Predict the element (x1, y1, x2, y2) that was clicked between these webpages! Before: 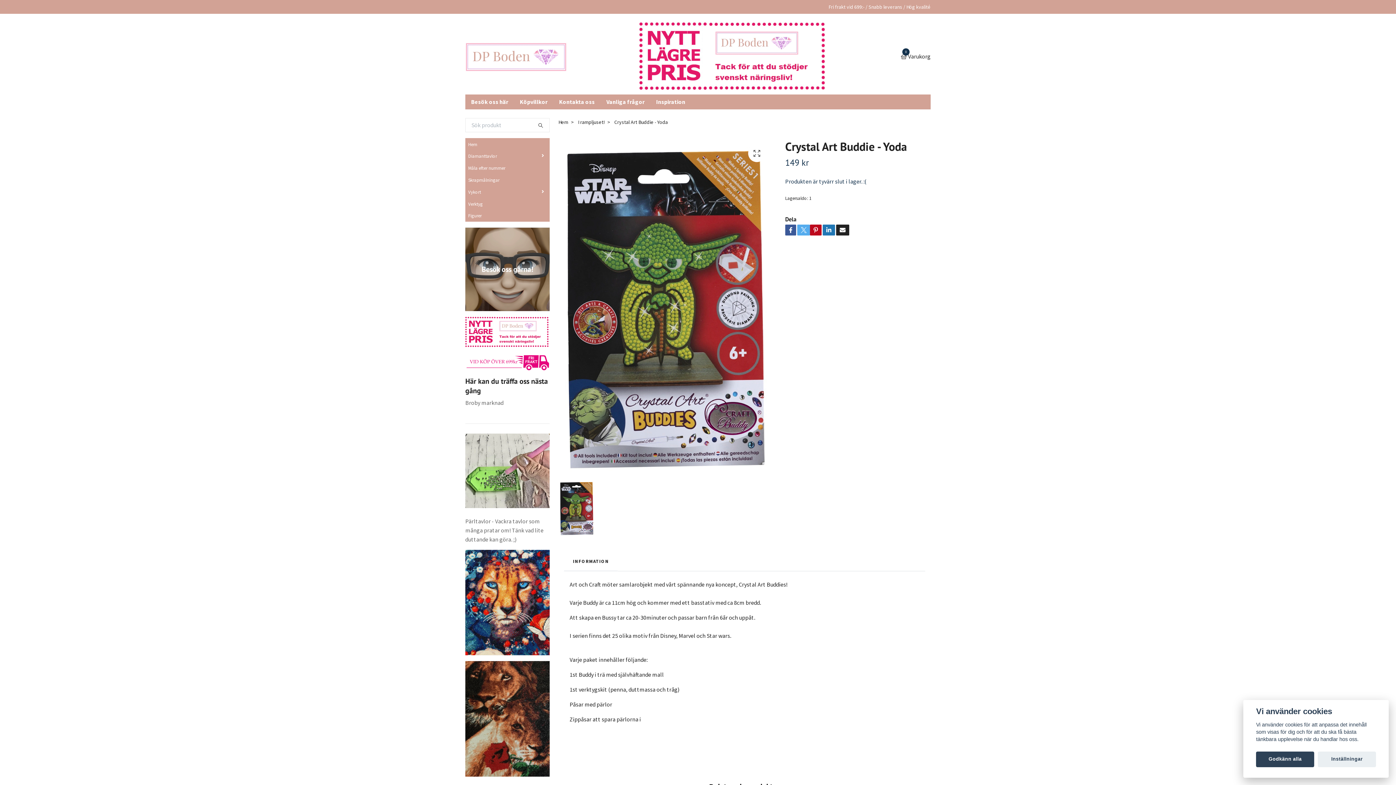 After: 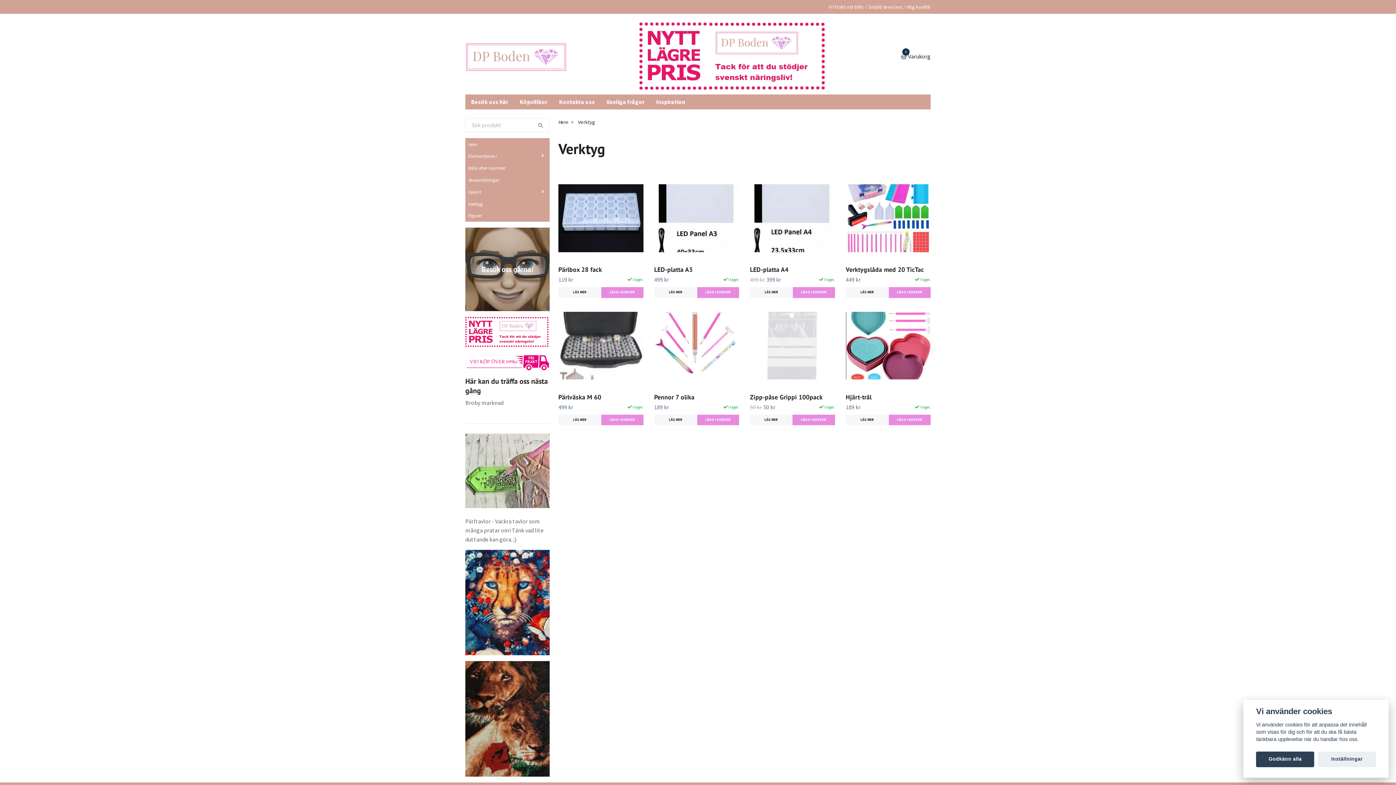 Action: label: Verktyg bbox: (465, 200, 549, 207)